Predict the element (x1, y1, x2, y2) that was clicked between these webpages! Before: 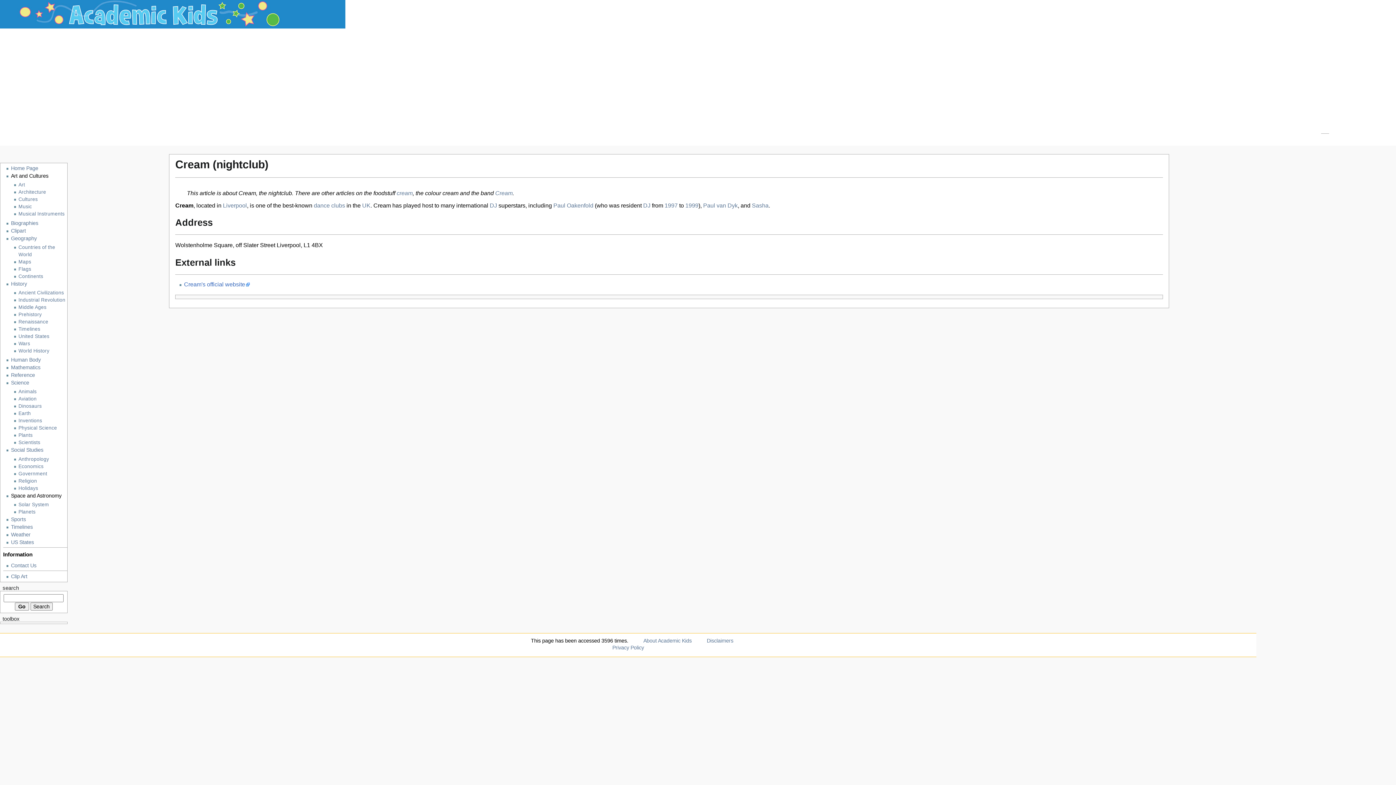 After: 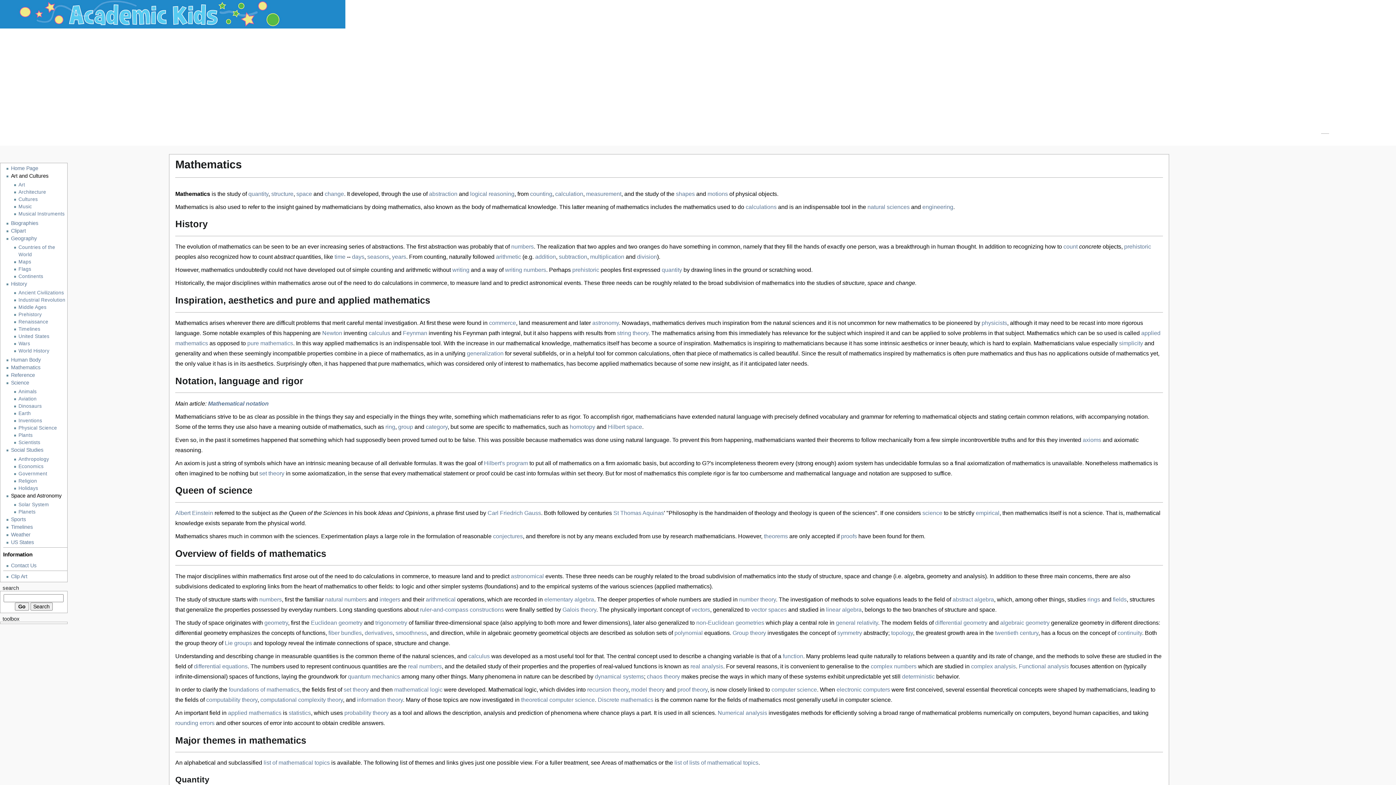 Action: bbox: (11, 364, 67, 371) label: Mathematics